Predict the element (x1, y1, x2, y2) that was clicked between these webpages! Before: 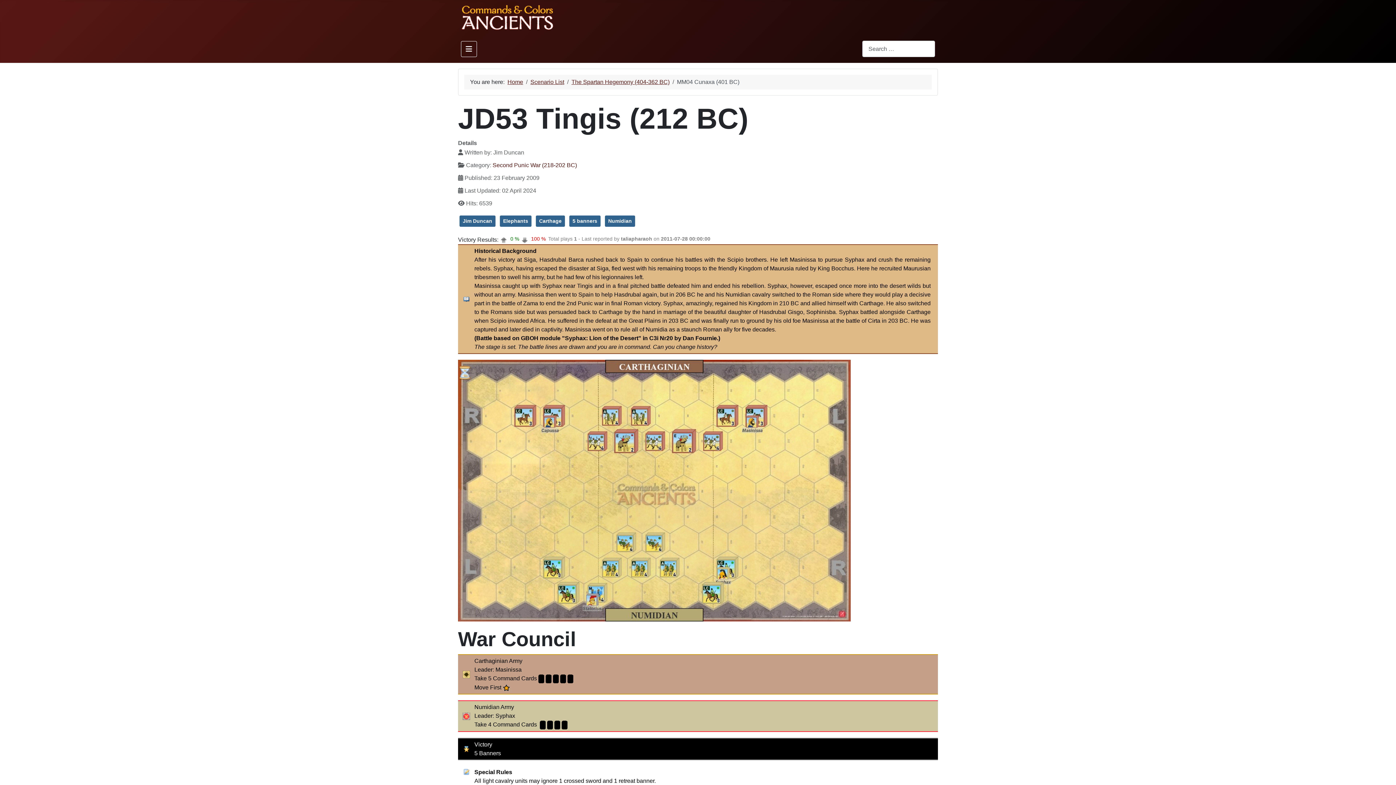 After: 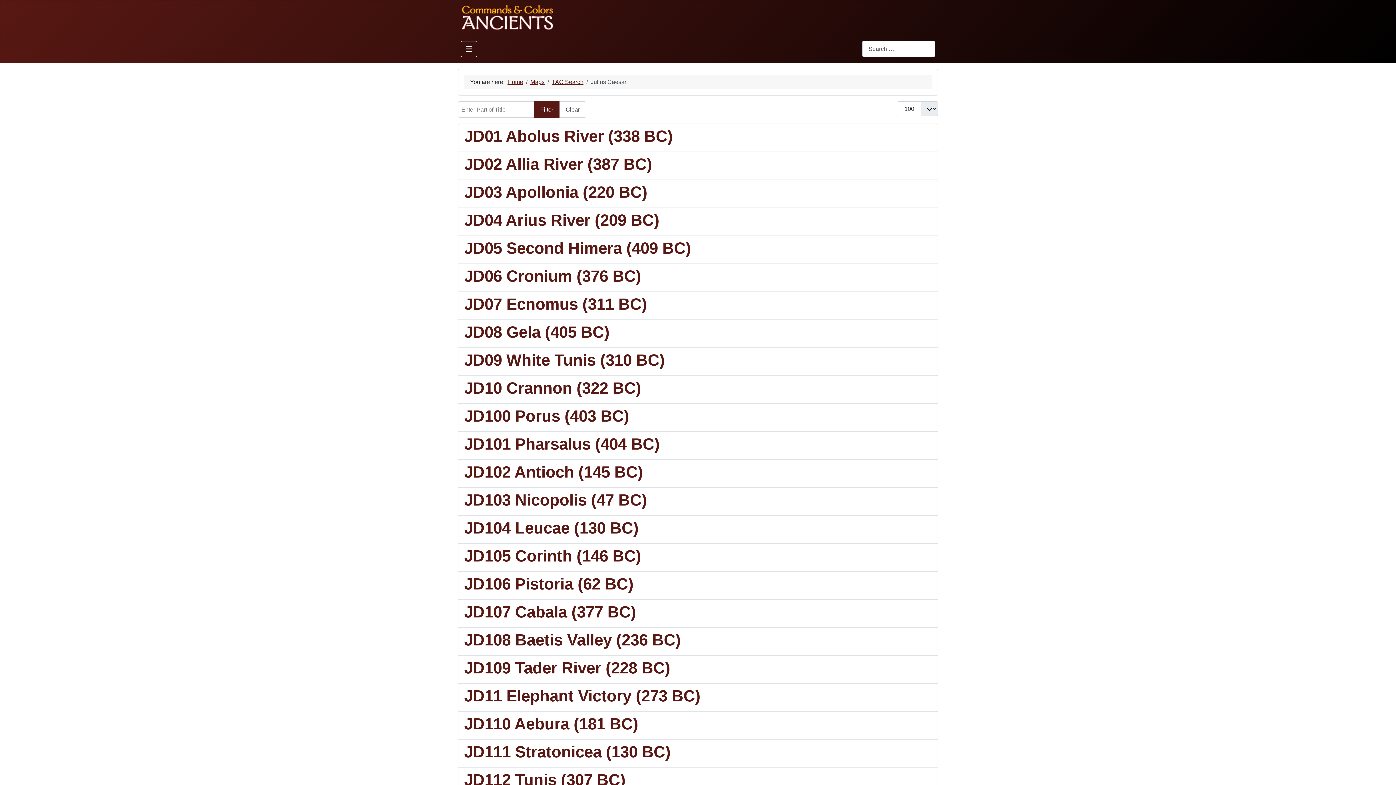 Action: label: Jim Duncan bbox: (459, 215, 495, 226)